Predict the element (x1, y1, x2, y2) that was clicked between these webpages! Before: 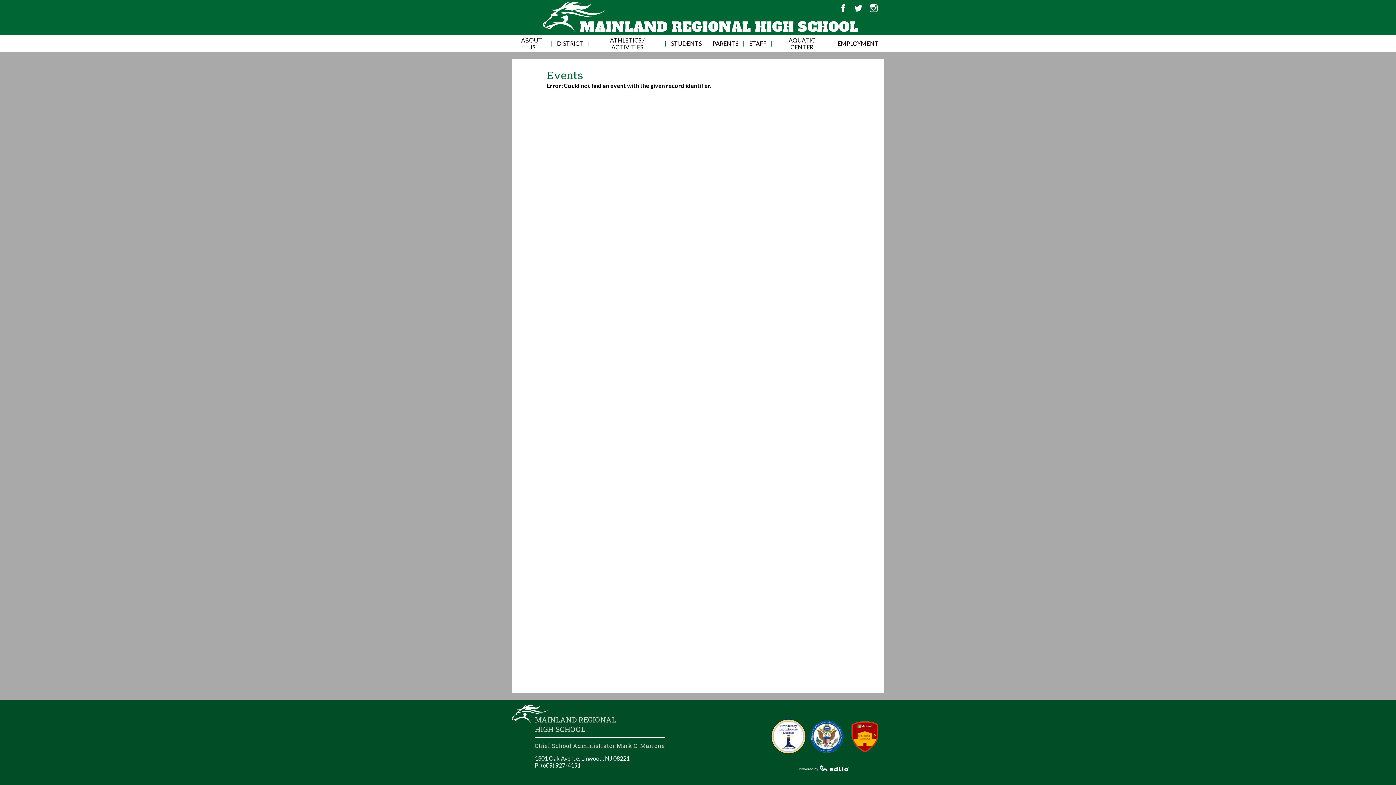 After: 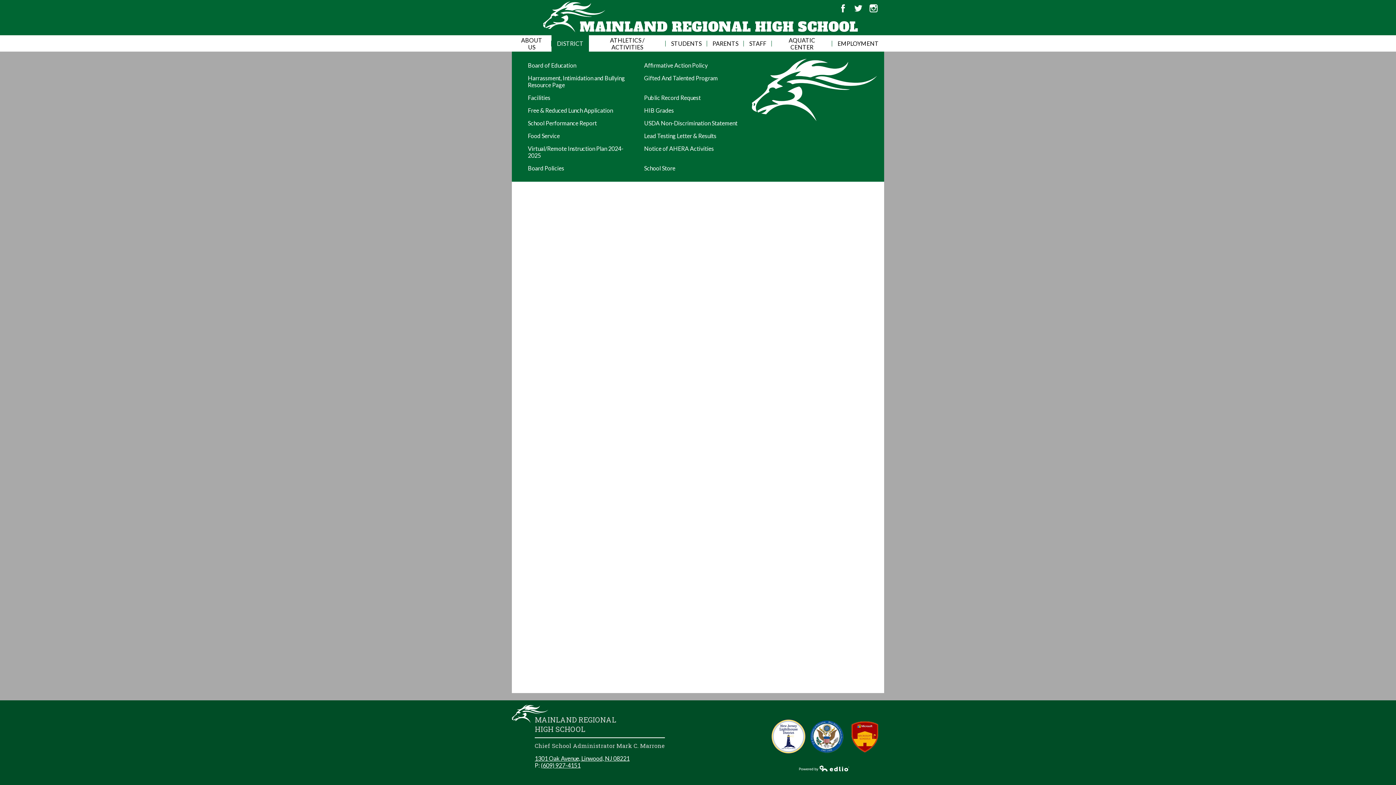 Action: label: DISTRICT bbox: (551, 35, 589, 51)